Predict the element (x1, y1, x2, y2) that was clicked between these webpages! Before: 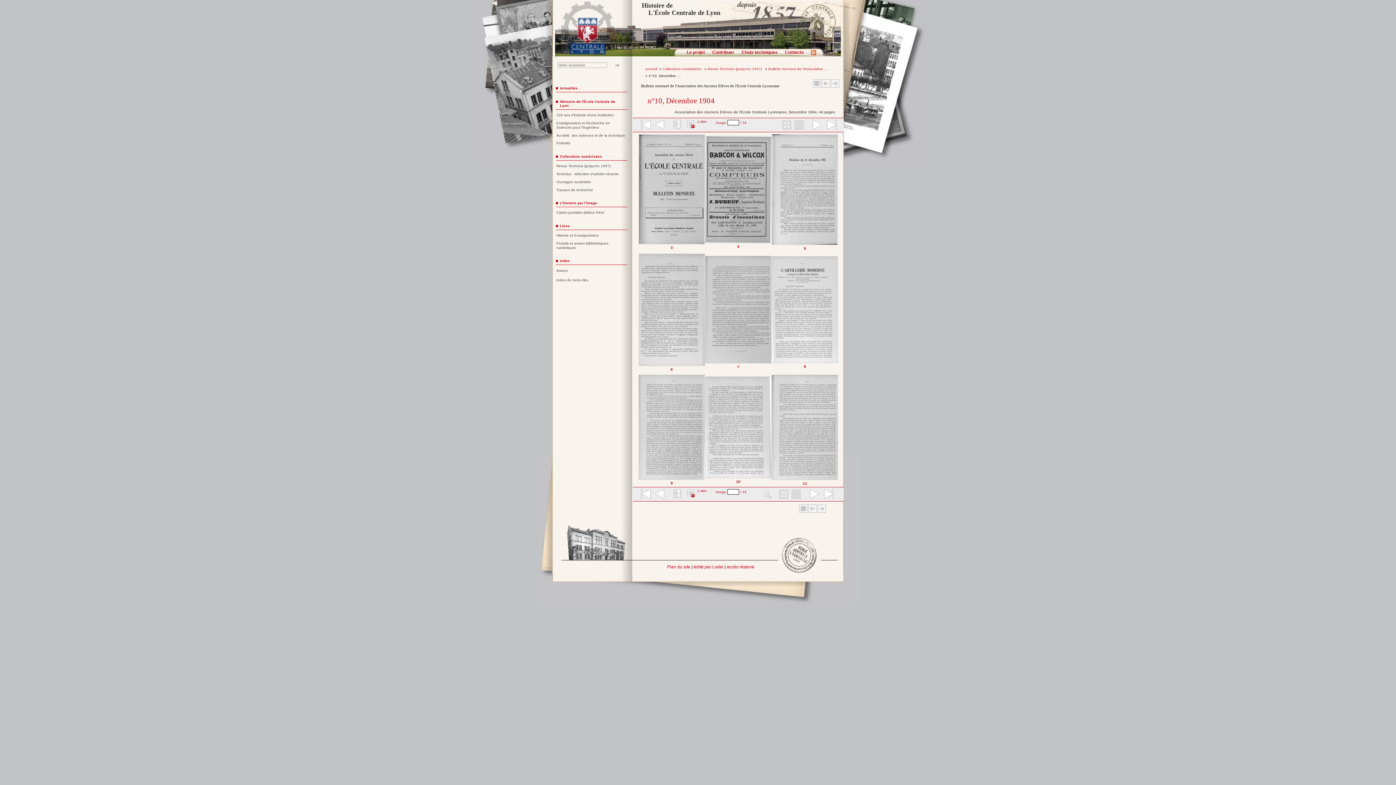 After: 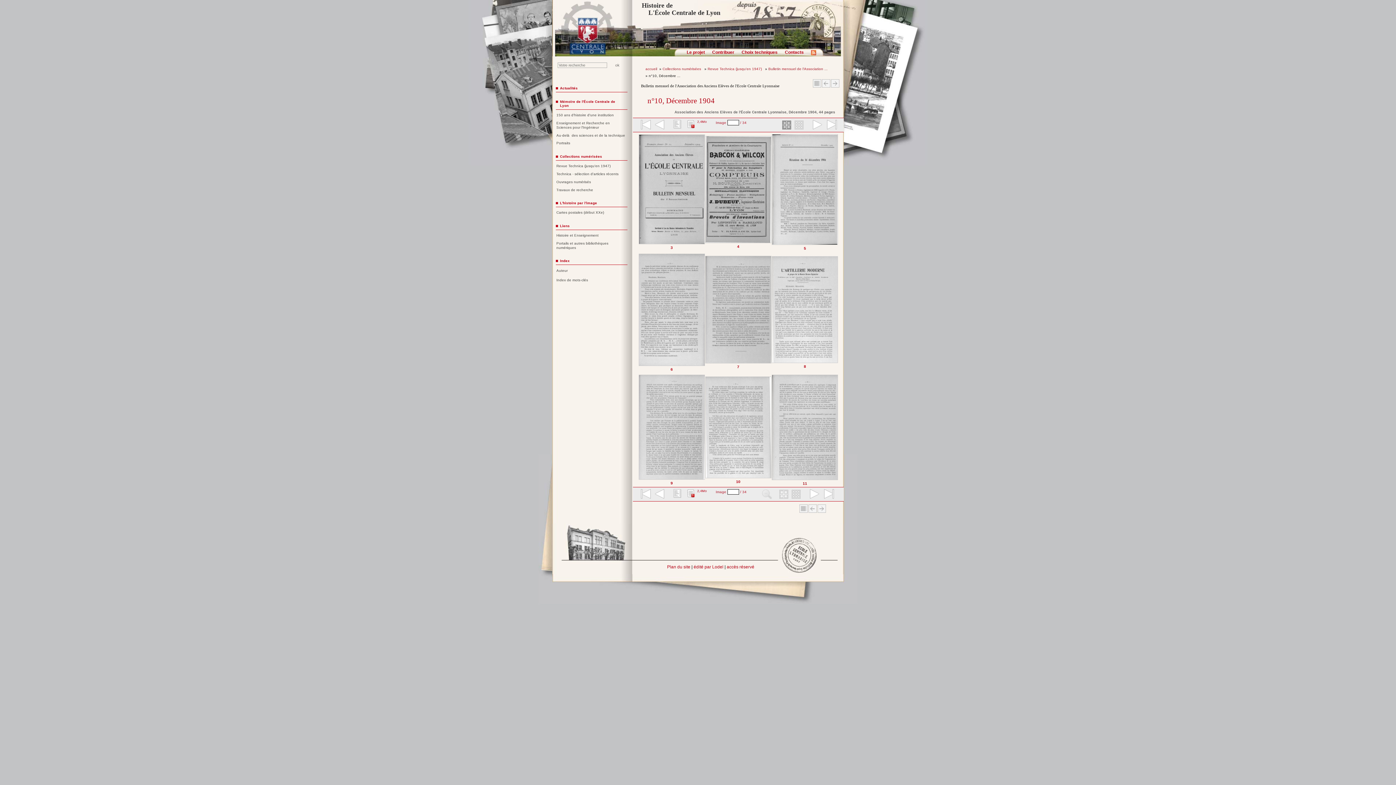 Action: bbox: (778, 120, 792, 130)